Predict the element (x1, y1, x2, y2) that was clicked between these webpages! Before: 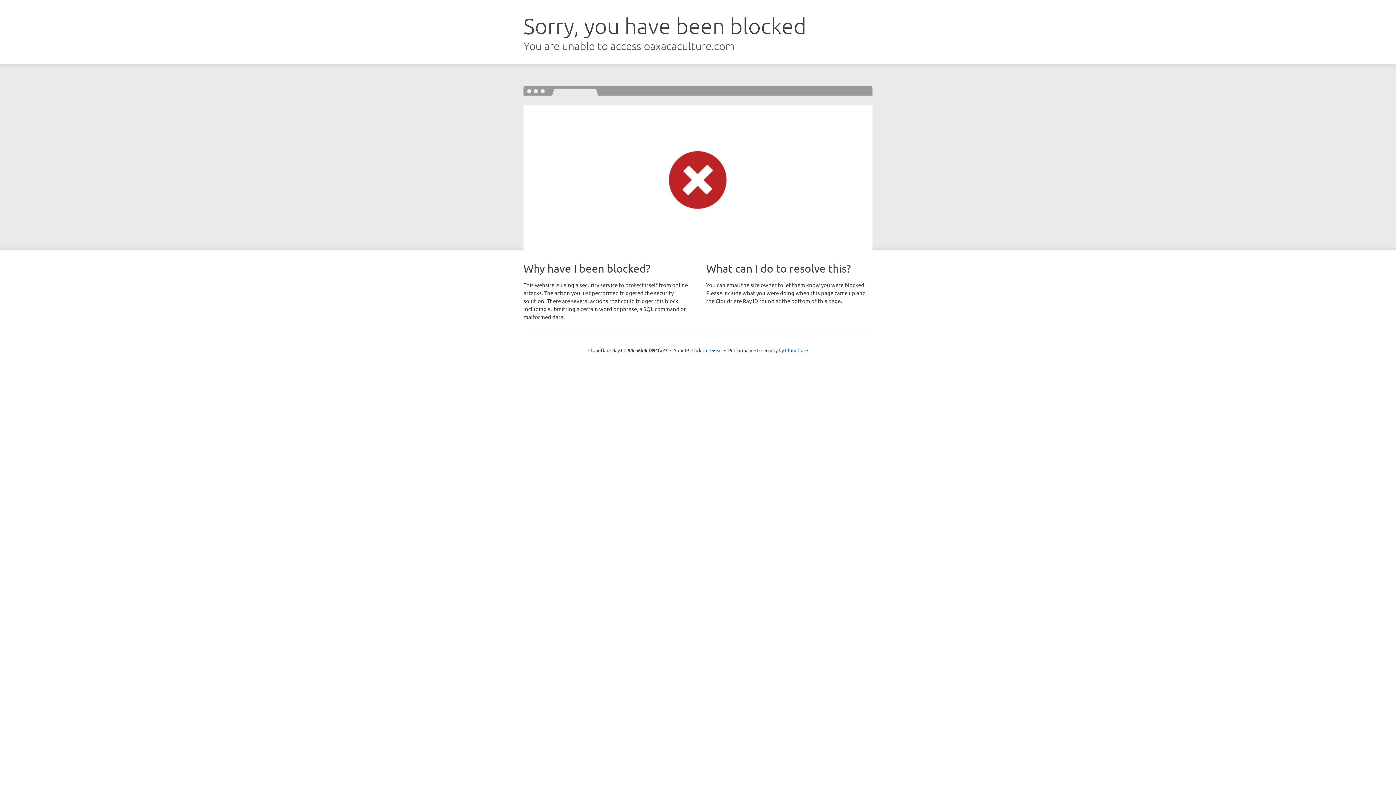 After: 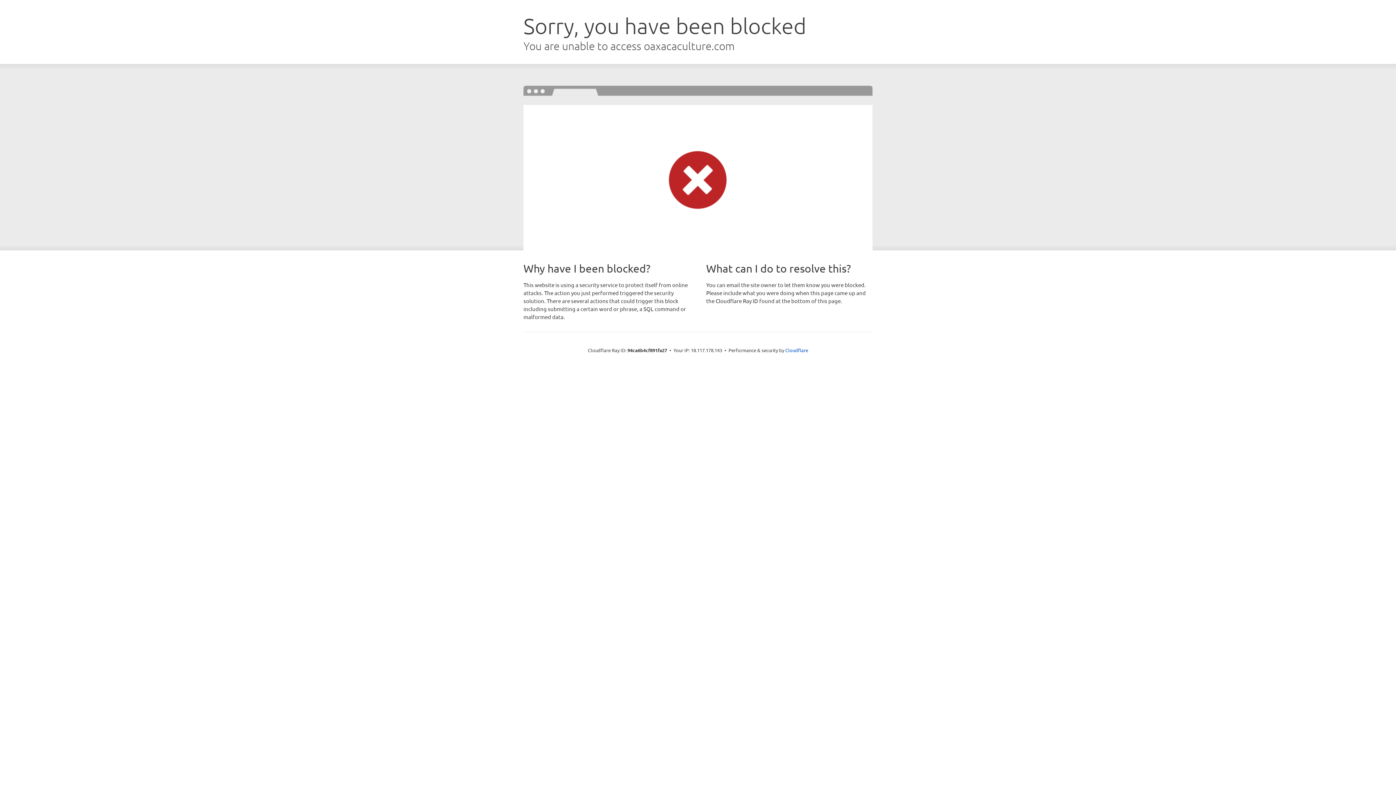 Action: bbox: (691, 346, 722, 353) label: Click to reveal